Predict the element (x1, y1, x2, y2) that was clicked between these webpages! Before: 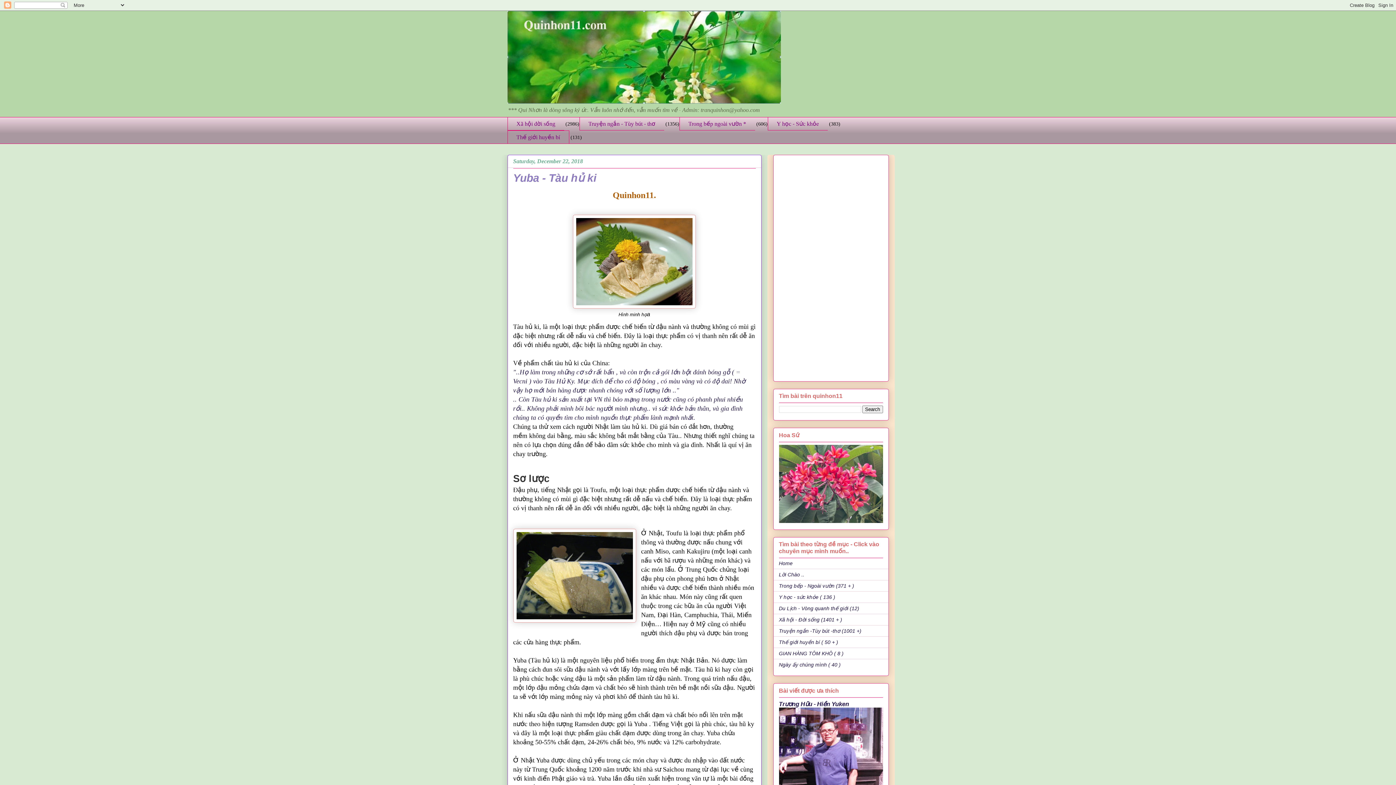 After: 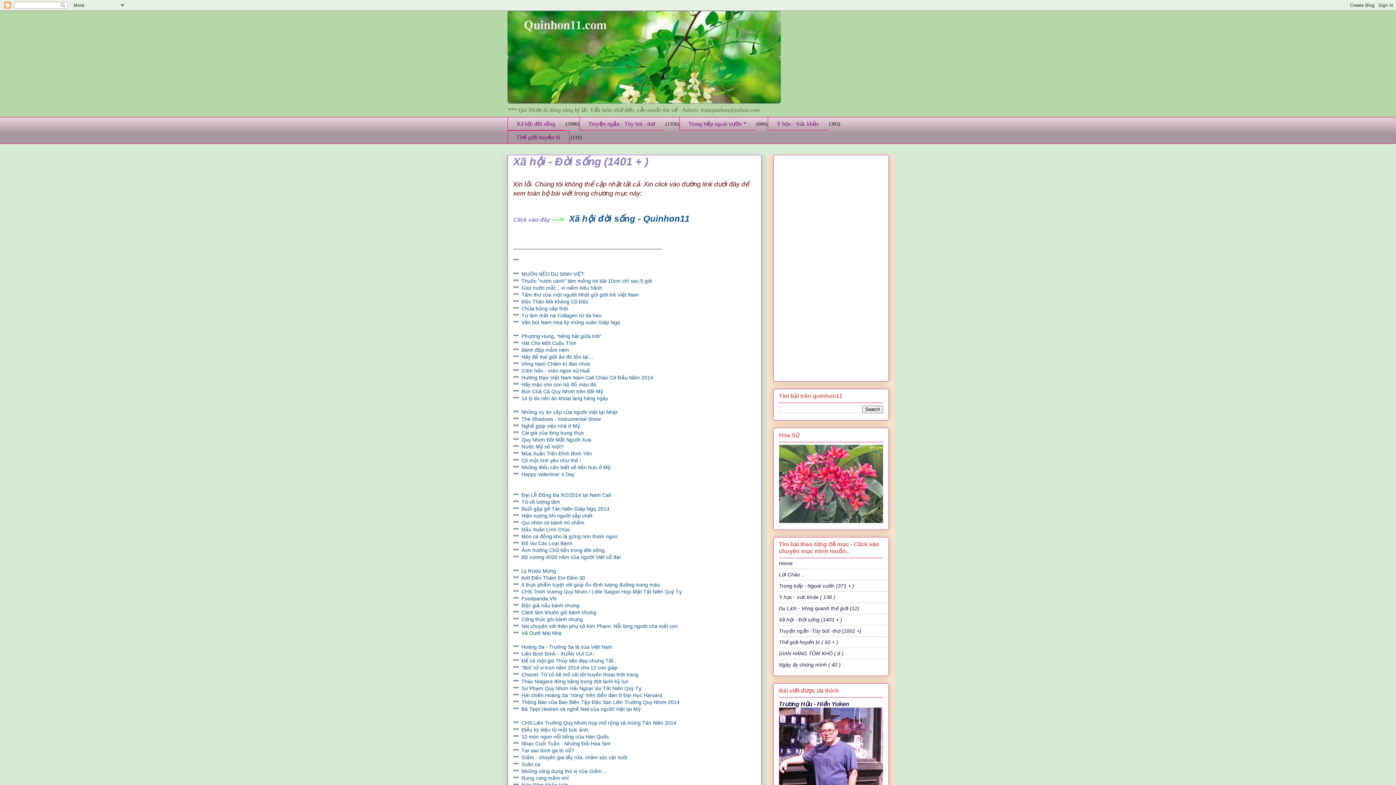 Action: bbox: (779, 617, 842, 622) label: Xã hội - Đời sống (1401 + )